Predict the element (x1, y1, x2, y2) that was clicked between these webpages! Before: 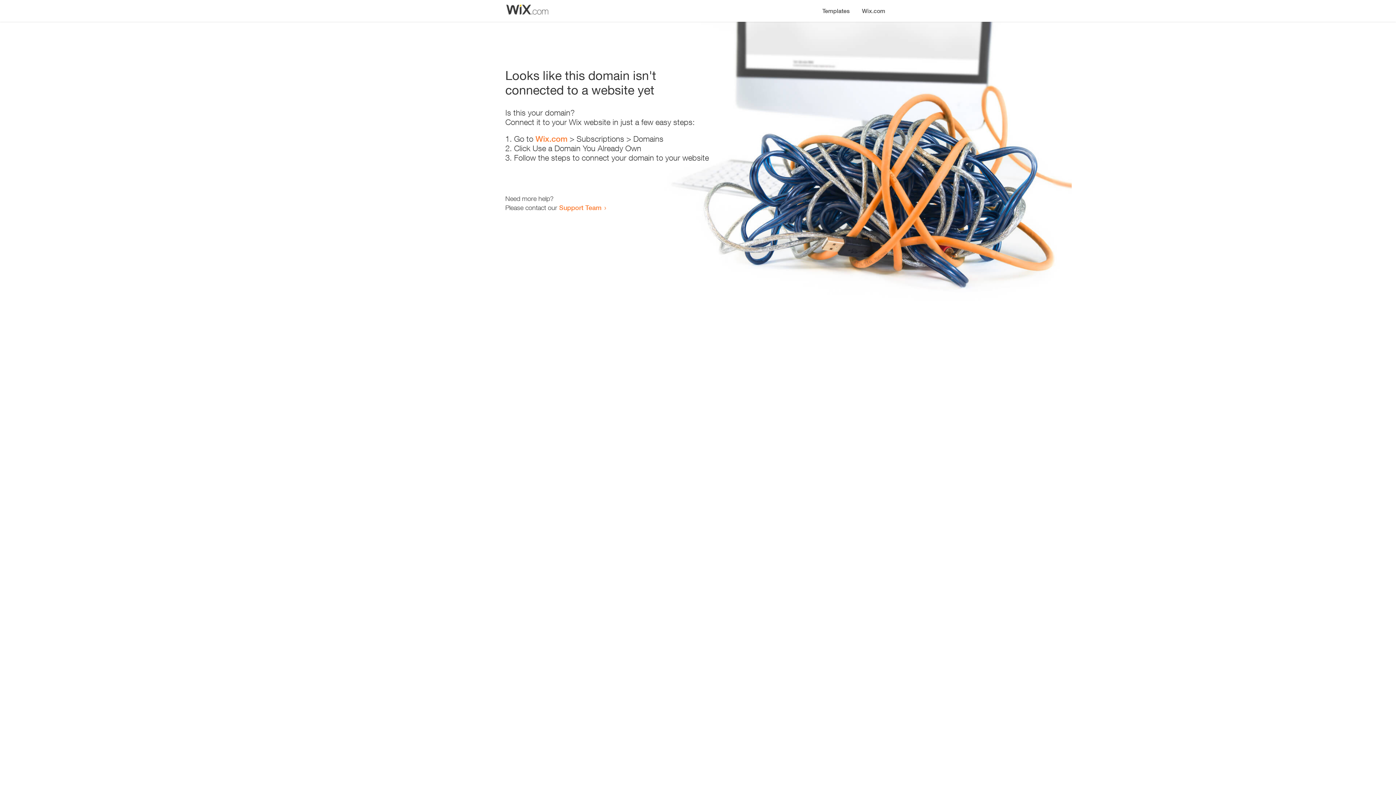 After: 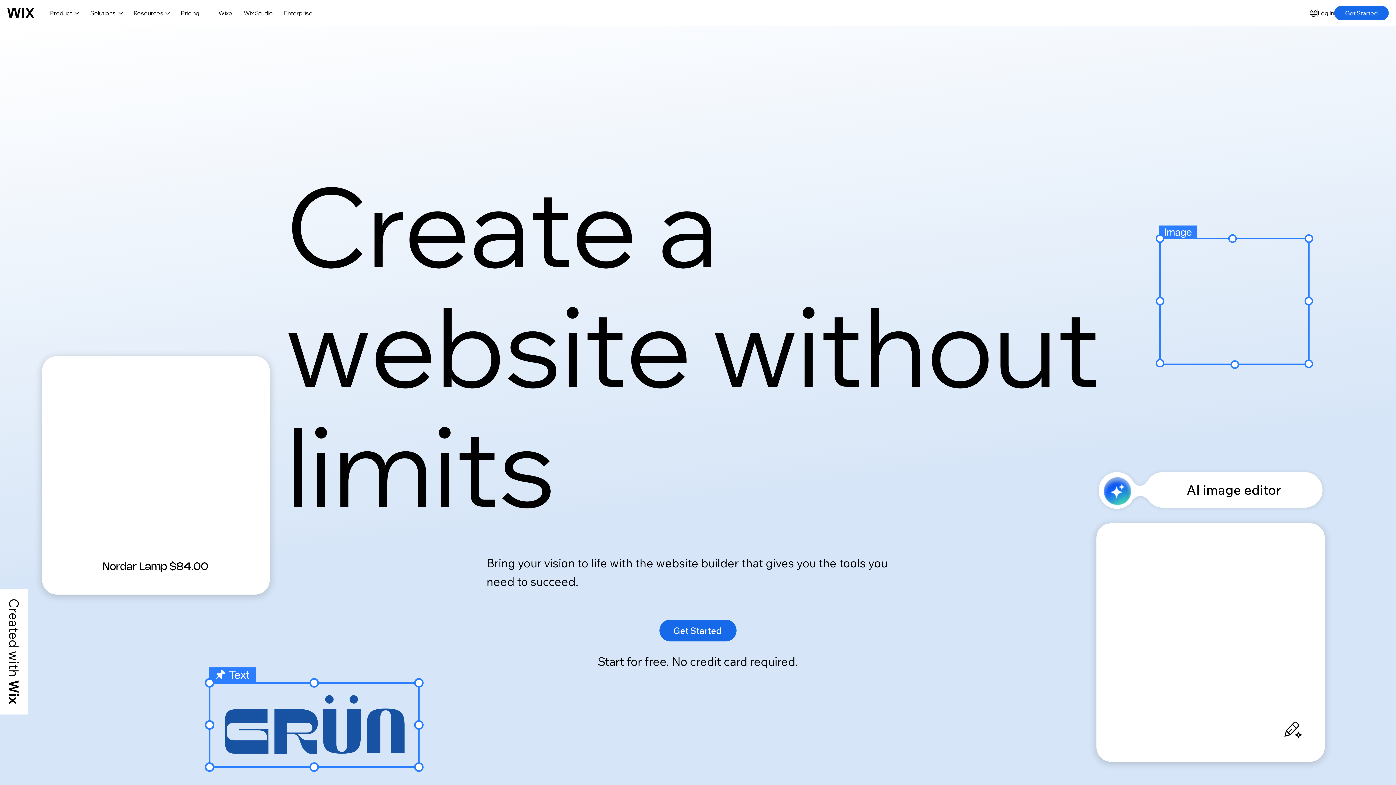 Action: bbox: (535, 134, 567, 143) label: Wix.com